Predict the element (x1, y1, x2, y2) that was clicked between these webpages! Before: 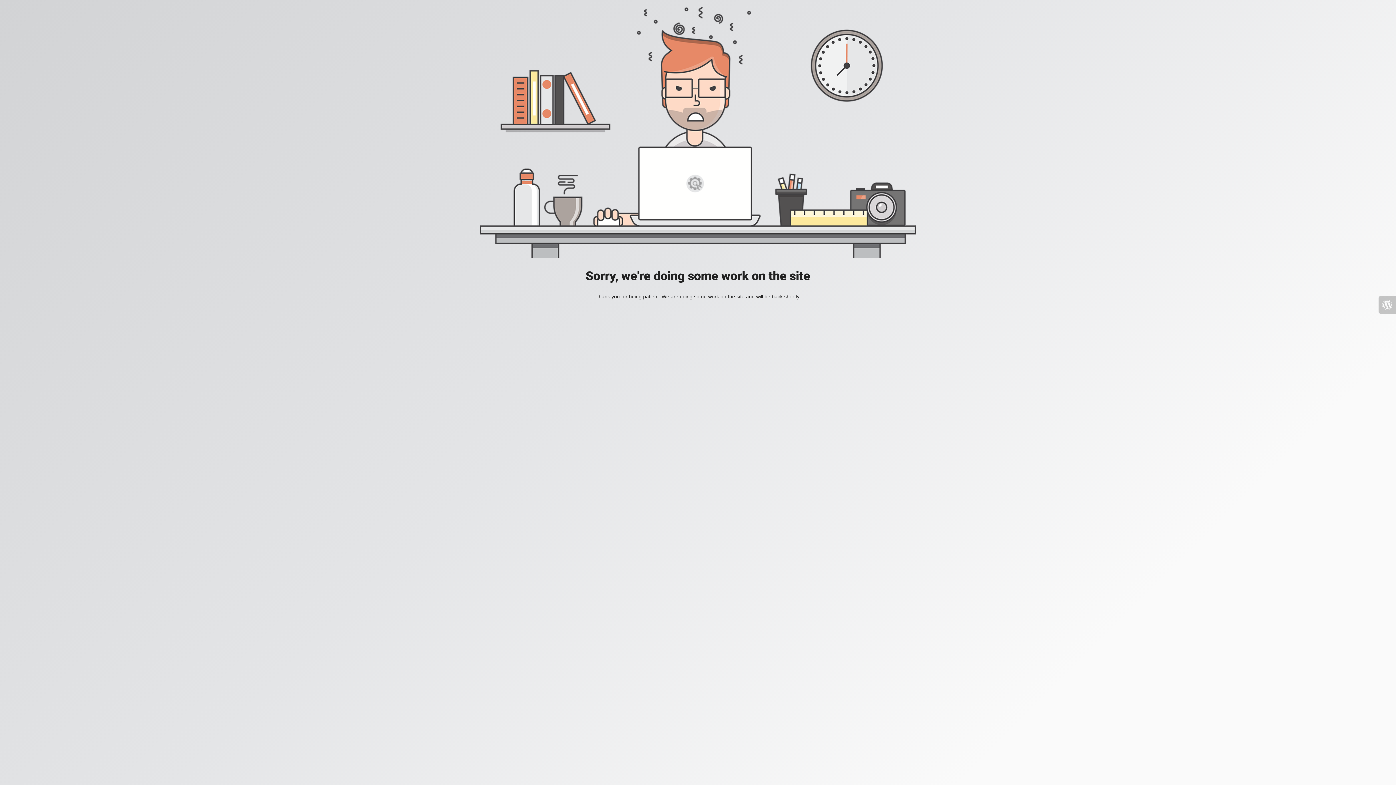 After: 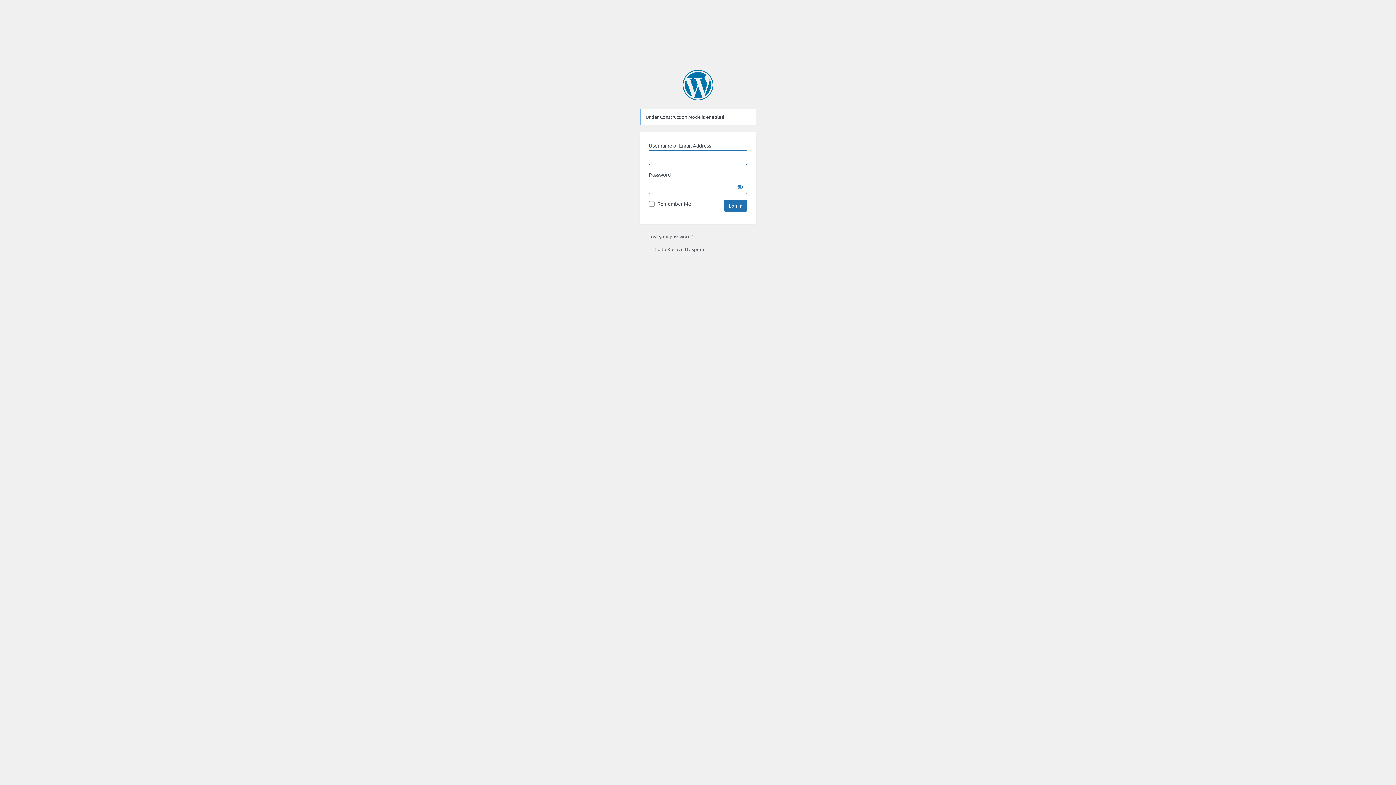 Action: bbox: (1378, 296, 1396, 313)